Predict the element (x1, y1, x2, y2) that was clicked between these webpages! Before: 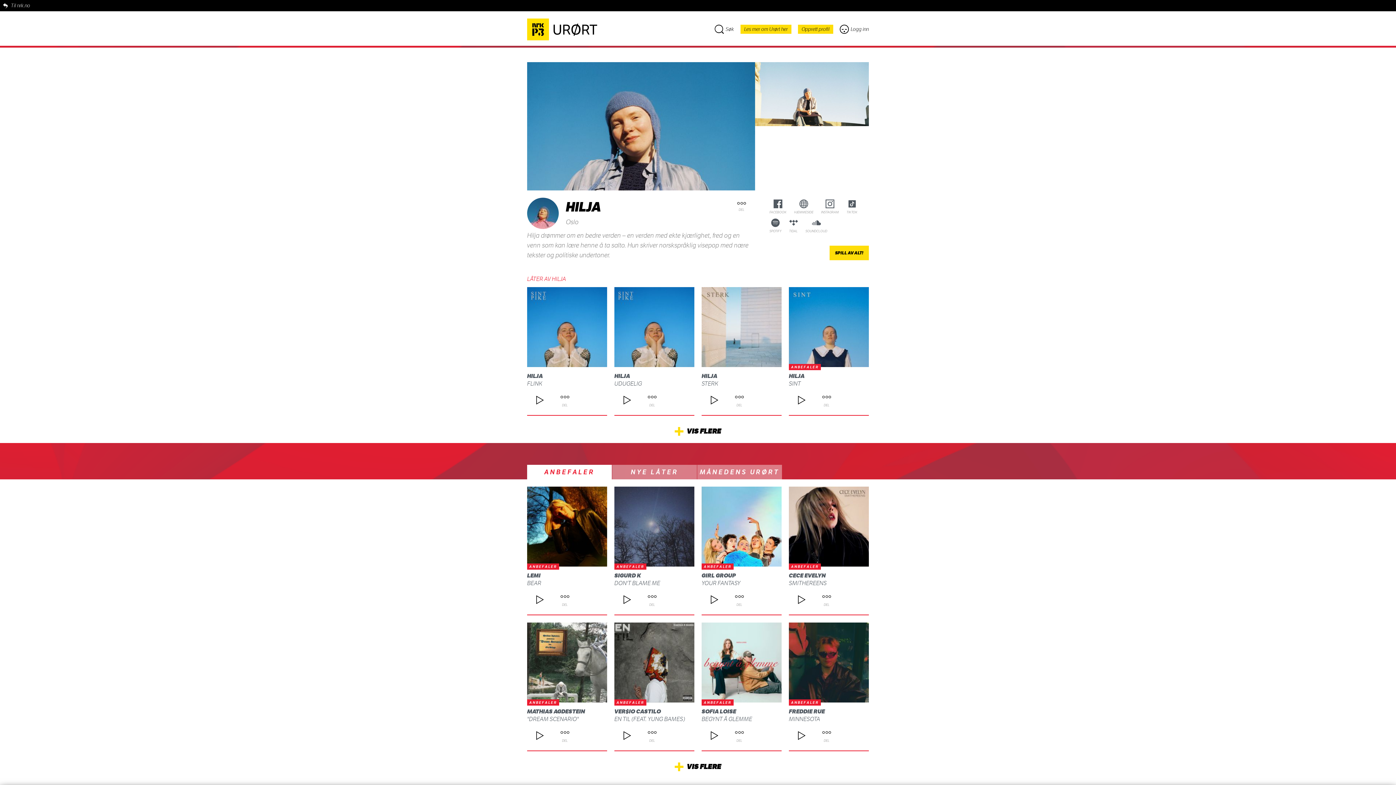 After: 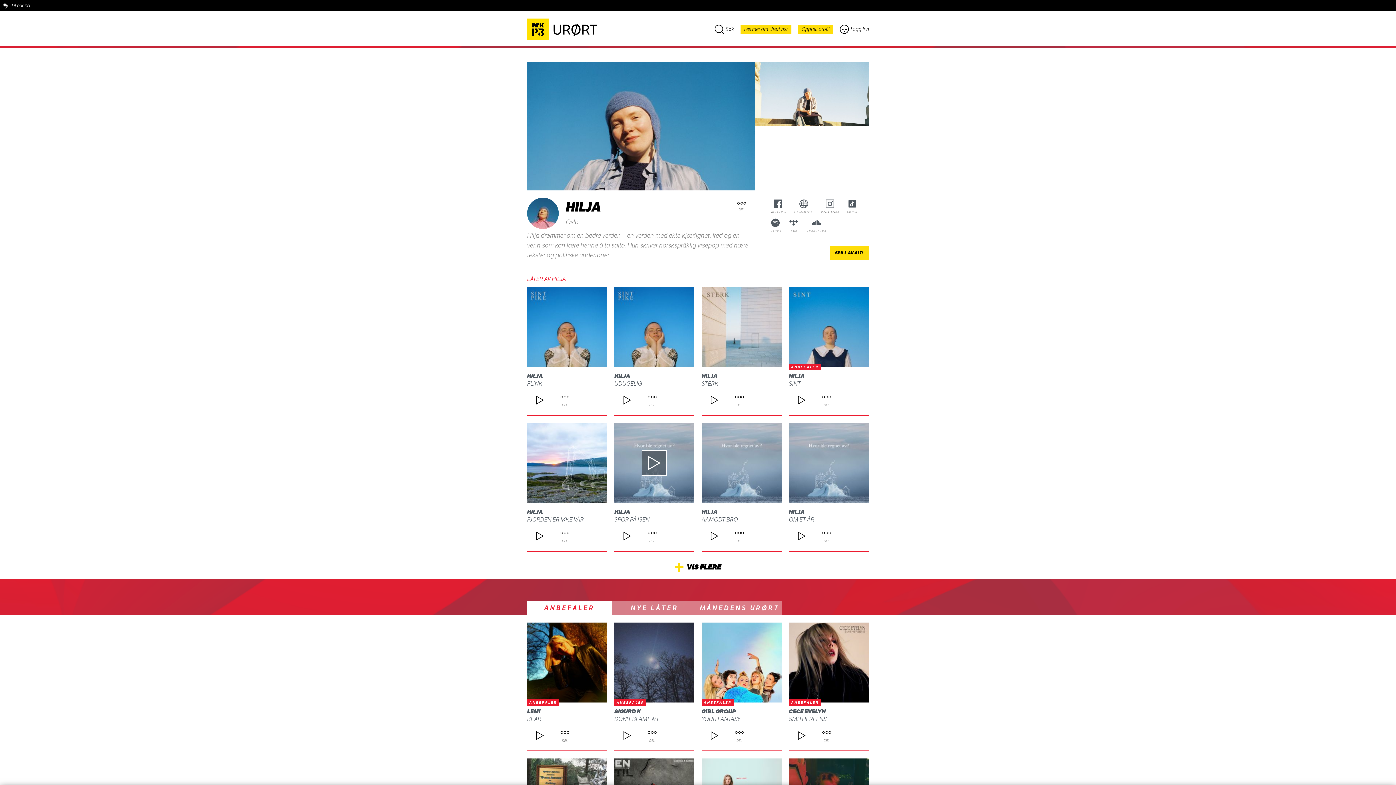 Action: bbox: (674, 426, 721, 435) label: VIS FLERE